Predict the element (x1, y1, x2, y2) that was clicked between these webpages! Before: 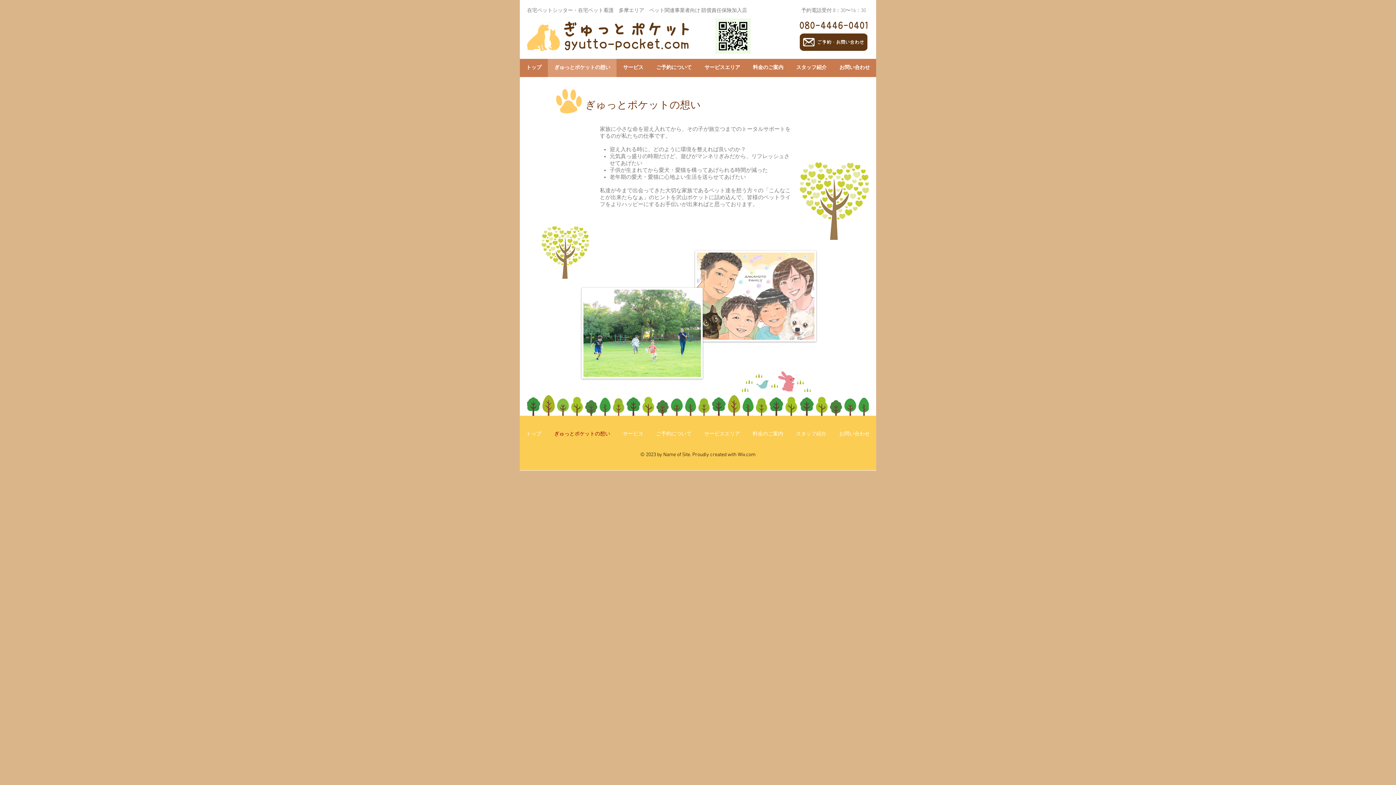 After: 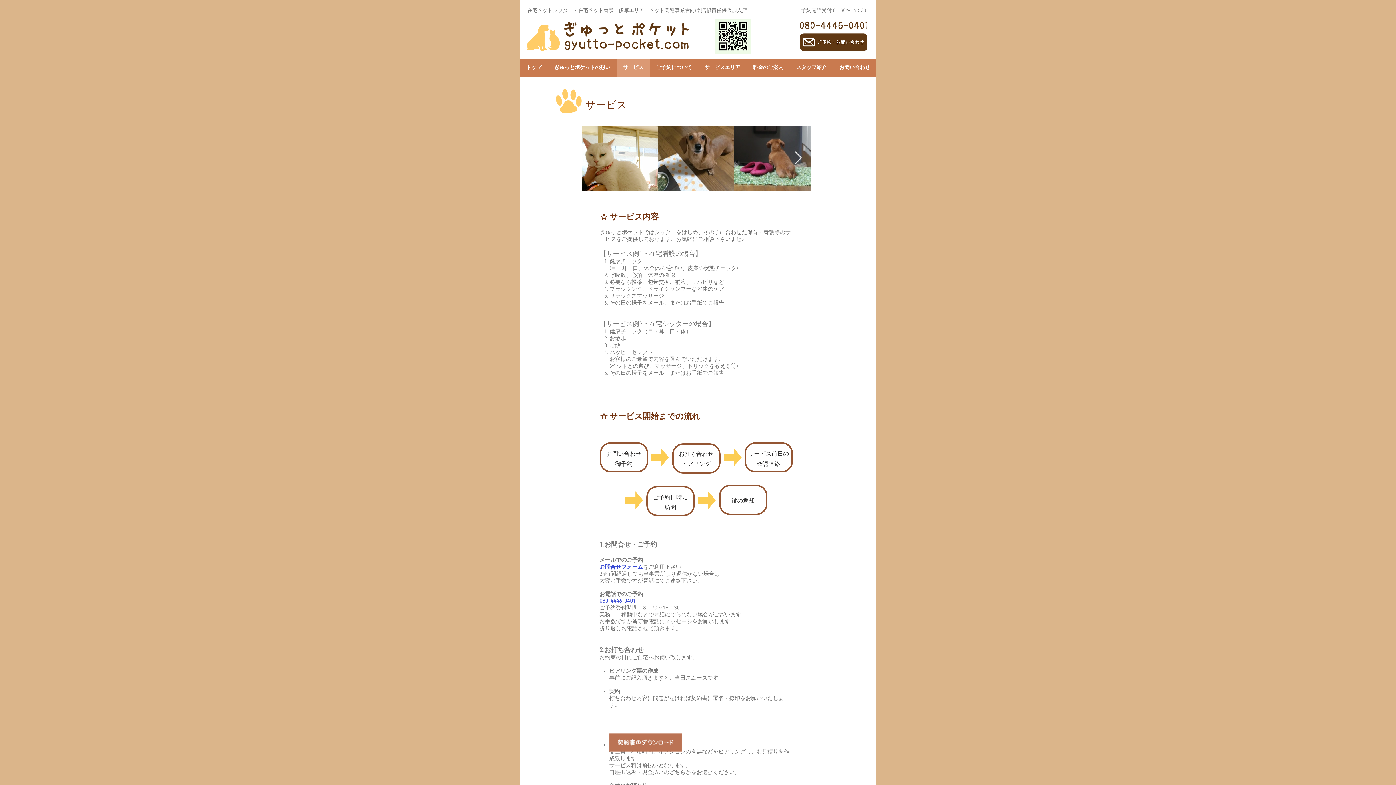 Action: label: サービス bbox: (616, 58, 649, 77)